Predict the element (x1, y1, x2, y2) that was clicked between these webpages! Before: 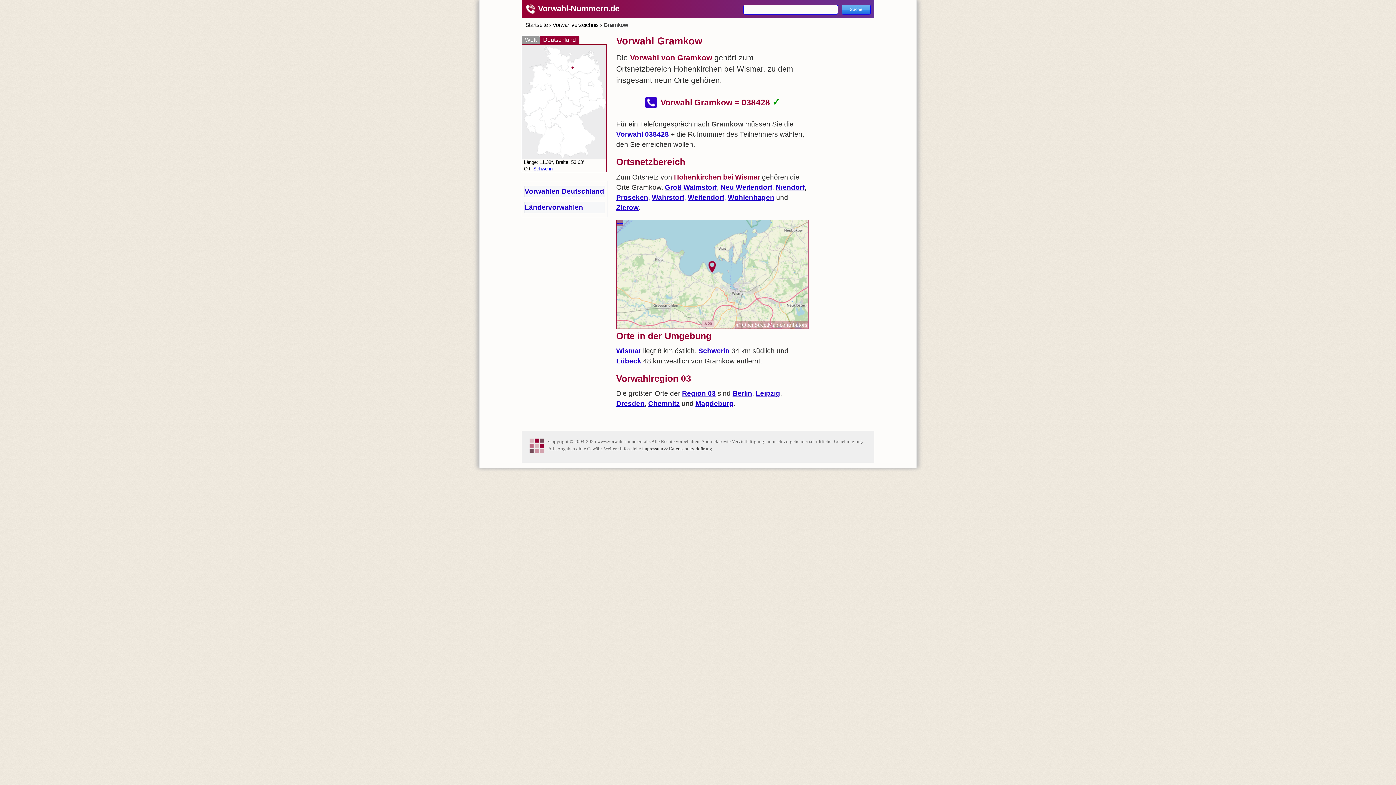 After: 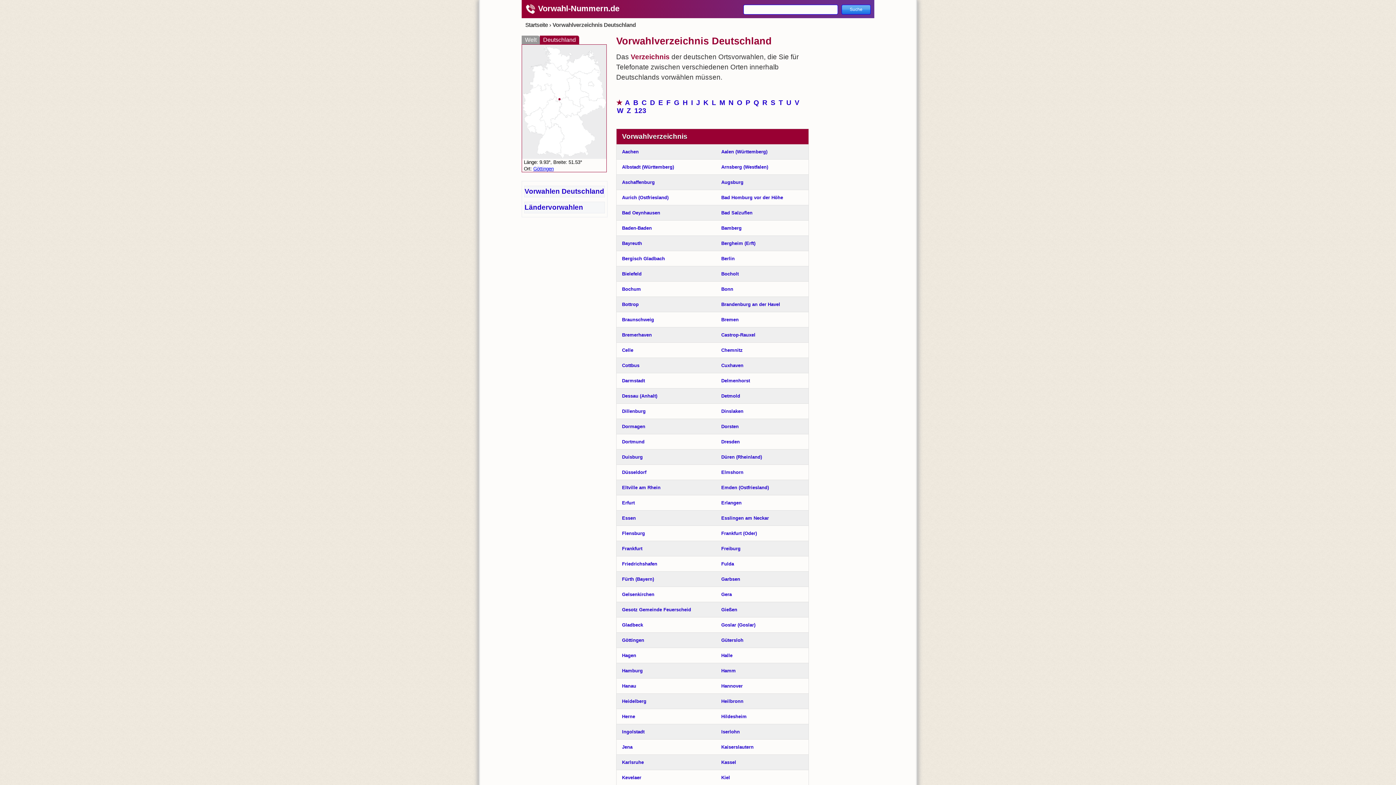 Action: label: Vorwahlverzeichnis  bbox: (552, 21, 600, 28)